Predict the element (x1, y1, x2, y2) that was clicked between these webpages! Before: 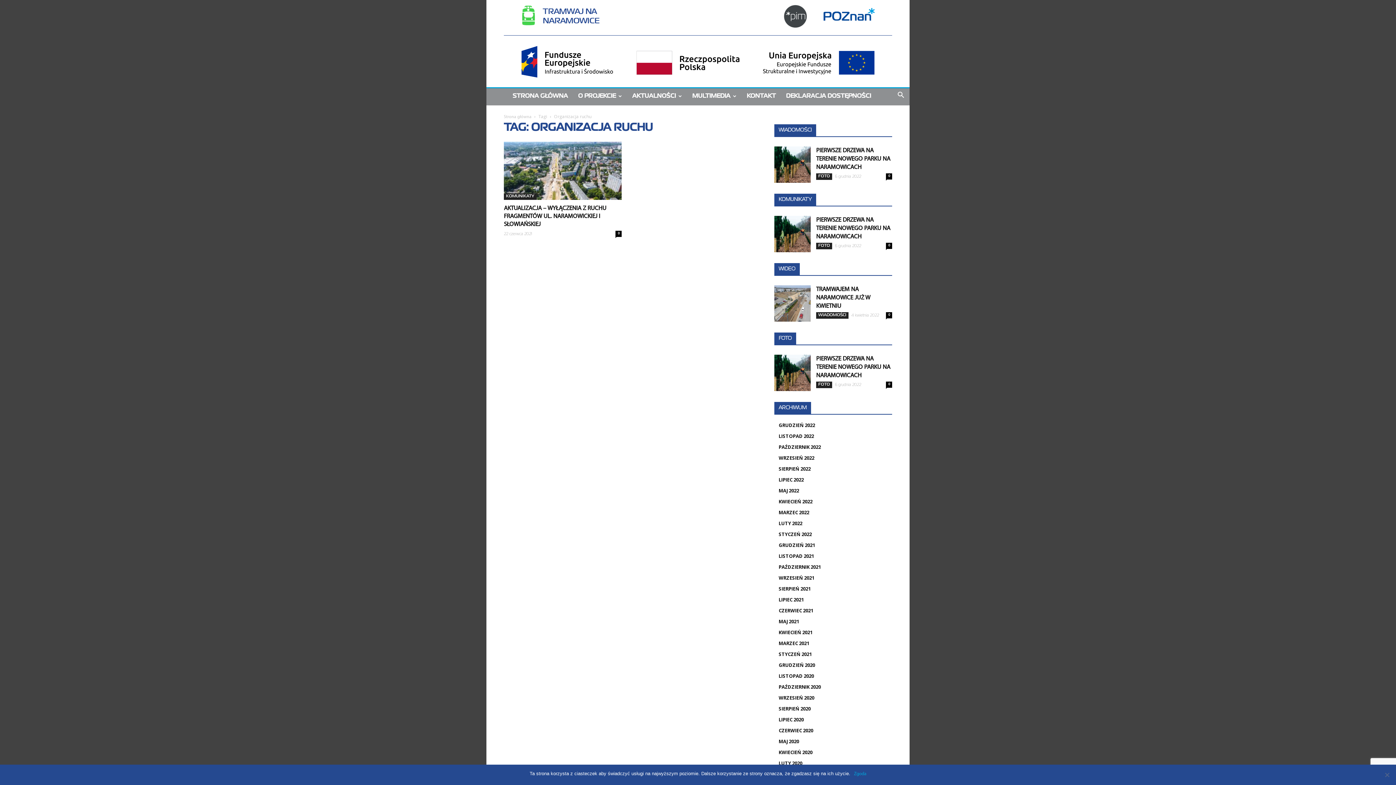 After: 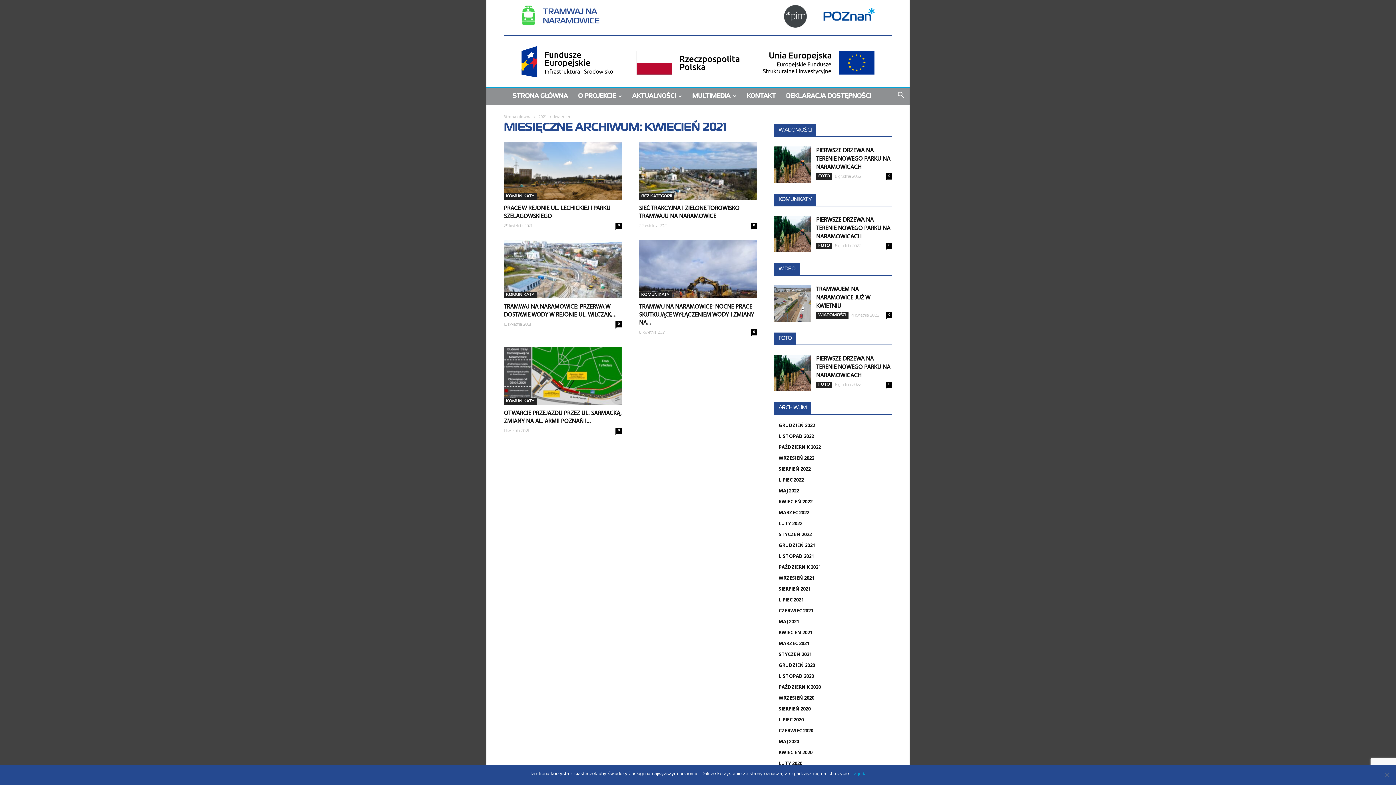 Action: label: KWIECIEŃ 2021 bbox: (778, 629, 812, 636)